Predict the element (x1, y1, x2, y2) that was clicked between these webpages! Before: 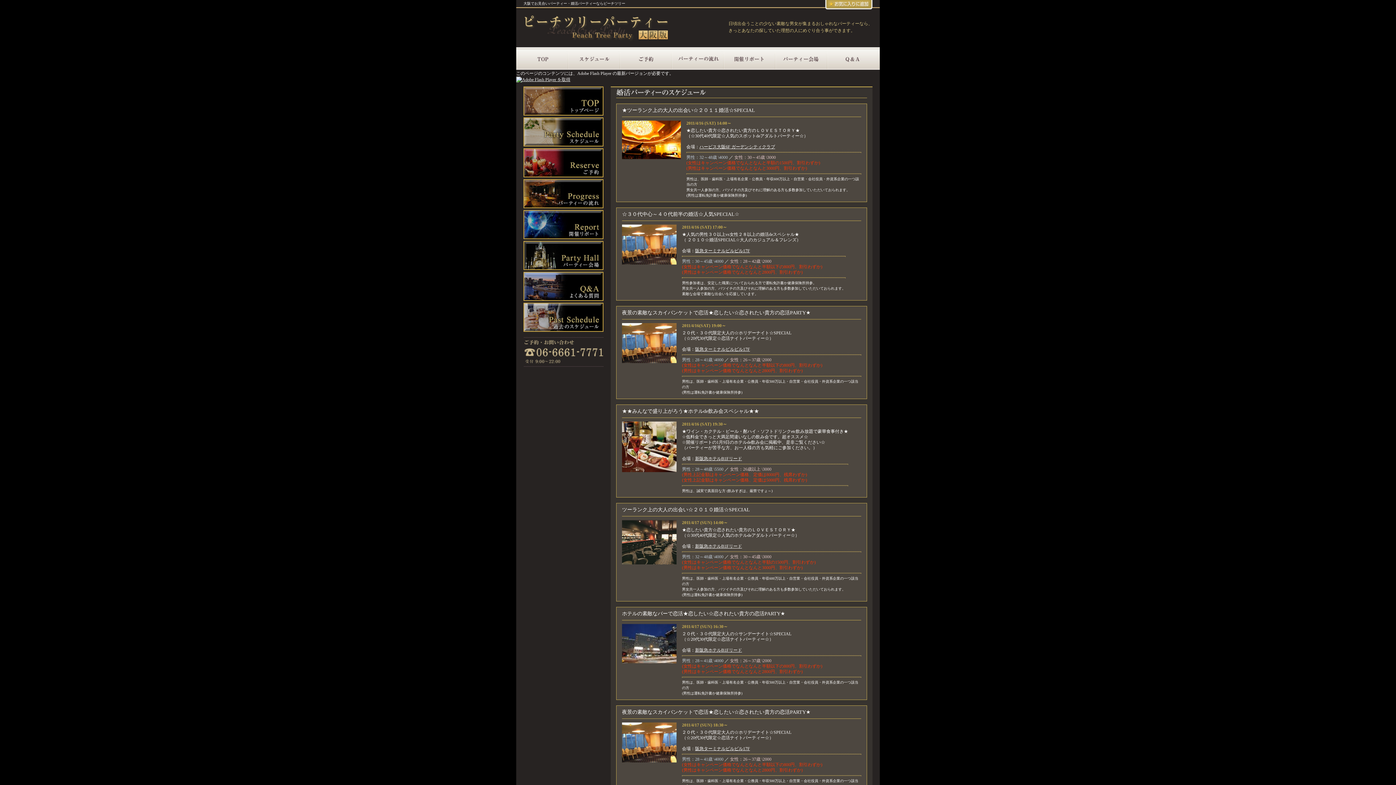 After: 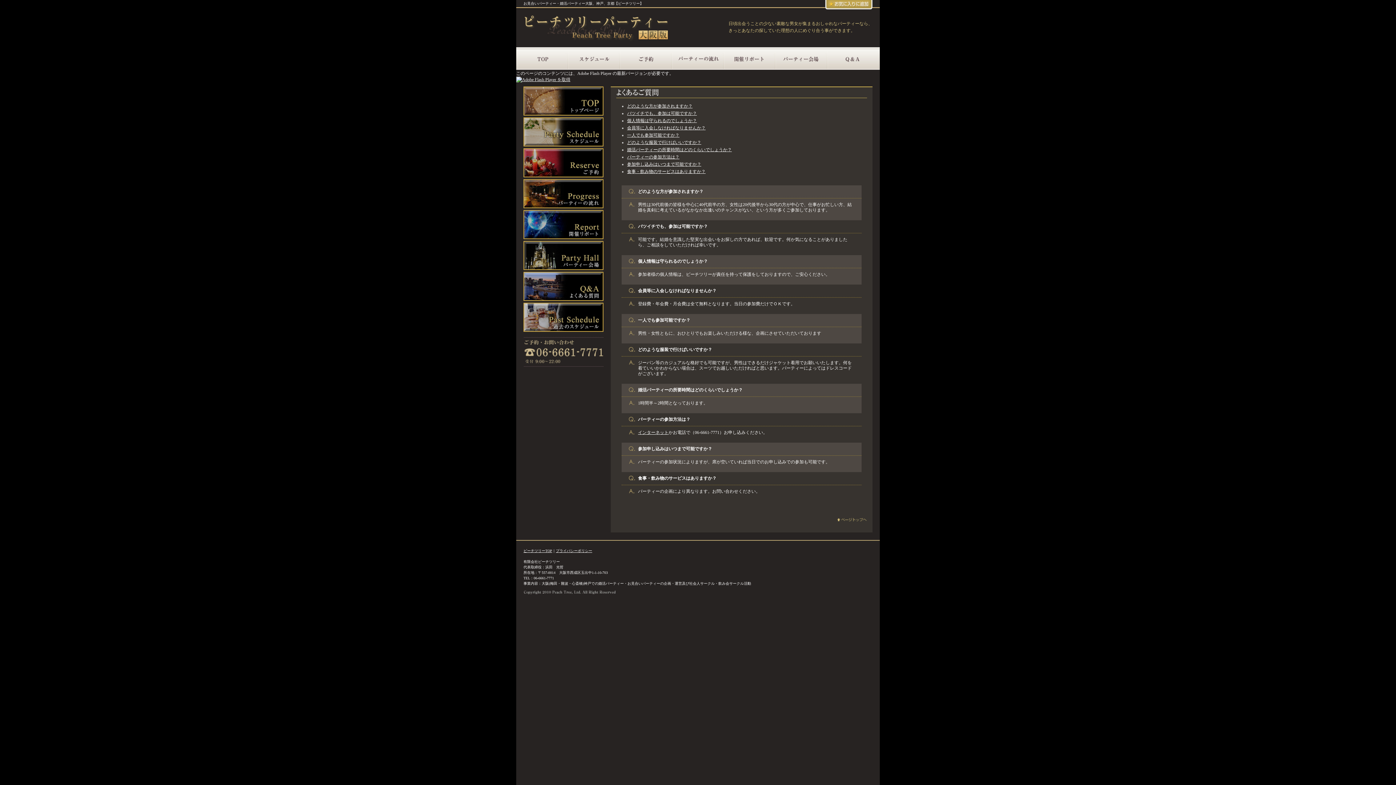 Action: bbox: (523, 297, 603, 302)